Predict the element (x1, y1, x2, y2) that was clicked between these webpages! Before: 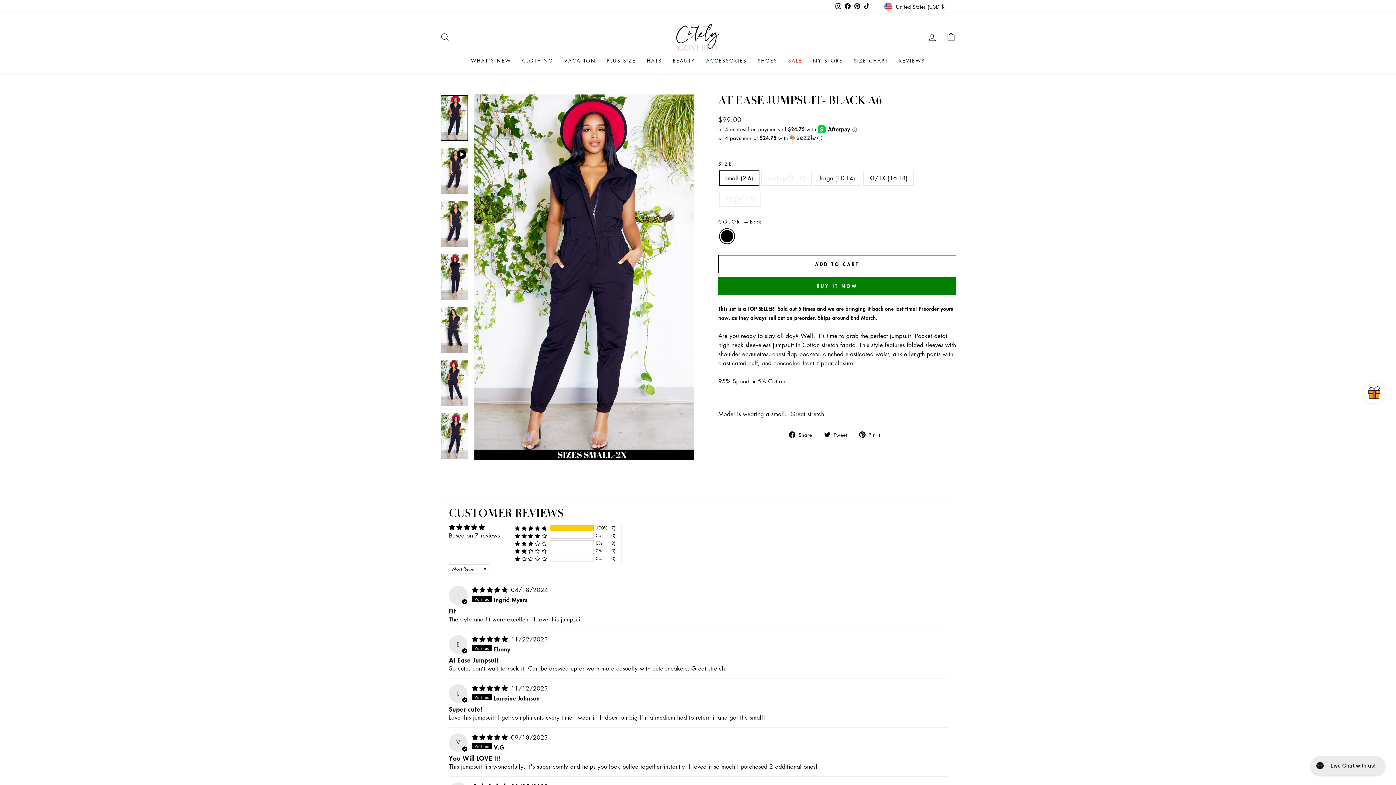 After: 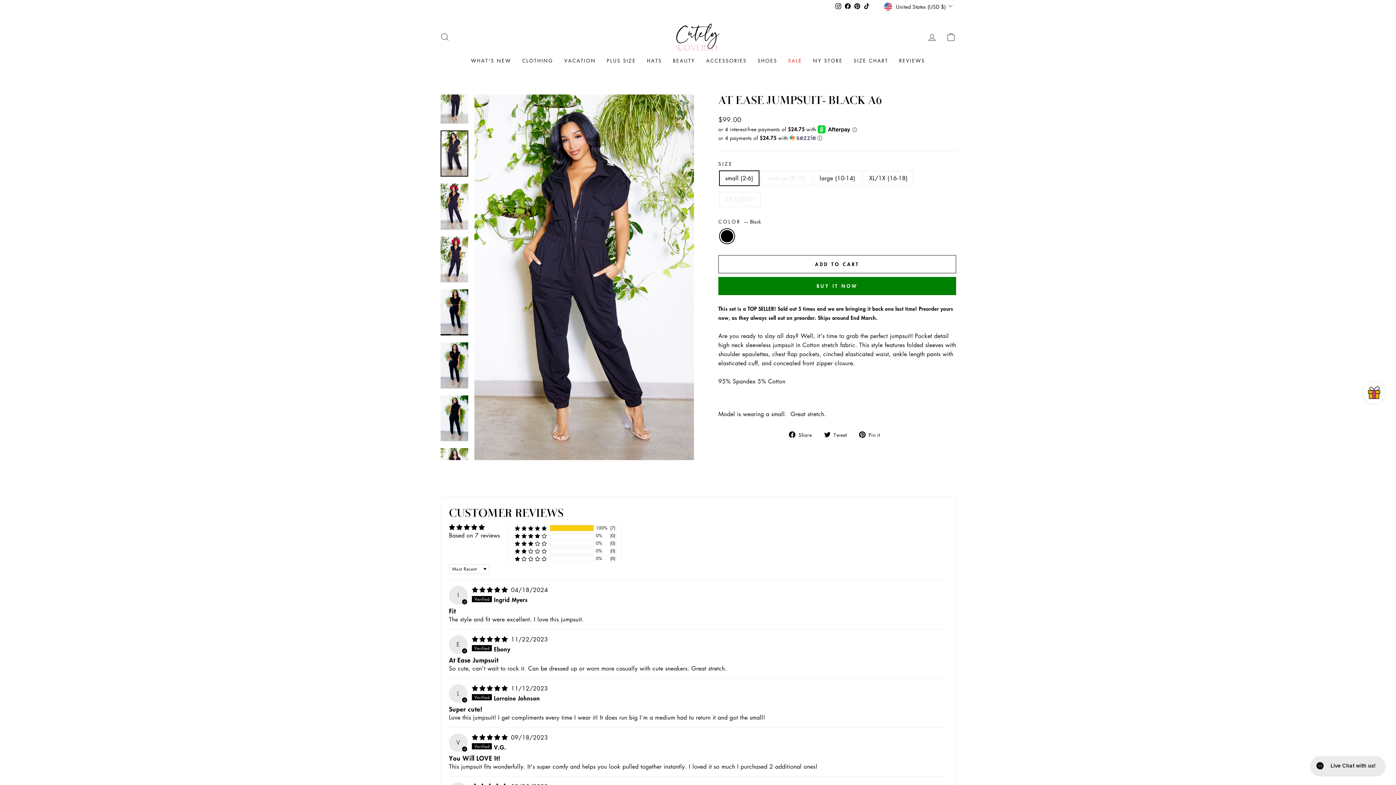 Action: bbox: (440, 307, 468, 353)